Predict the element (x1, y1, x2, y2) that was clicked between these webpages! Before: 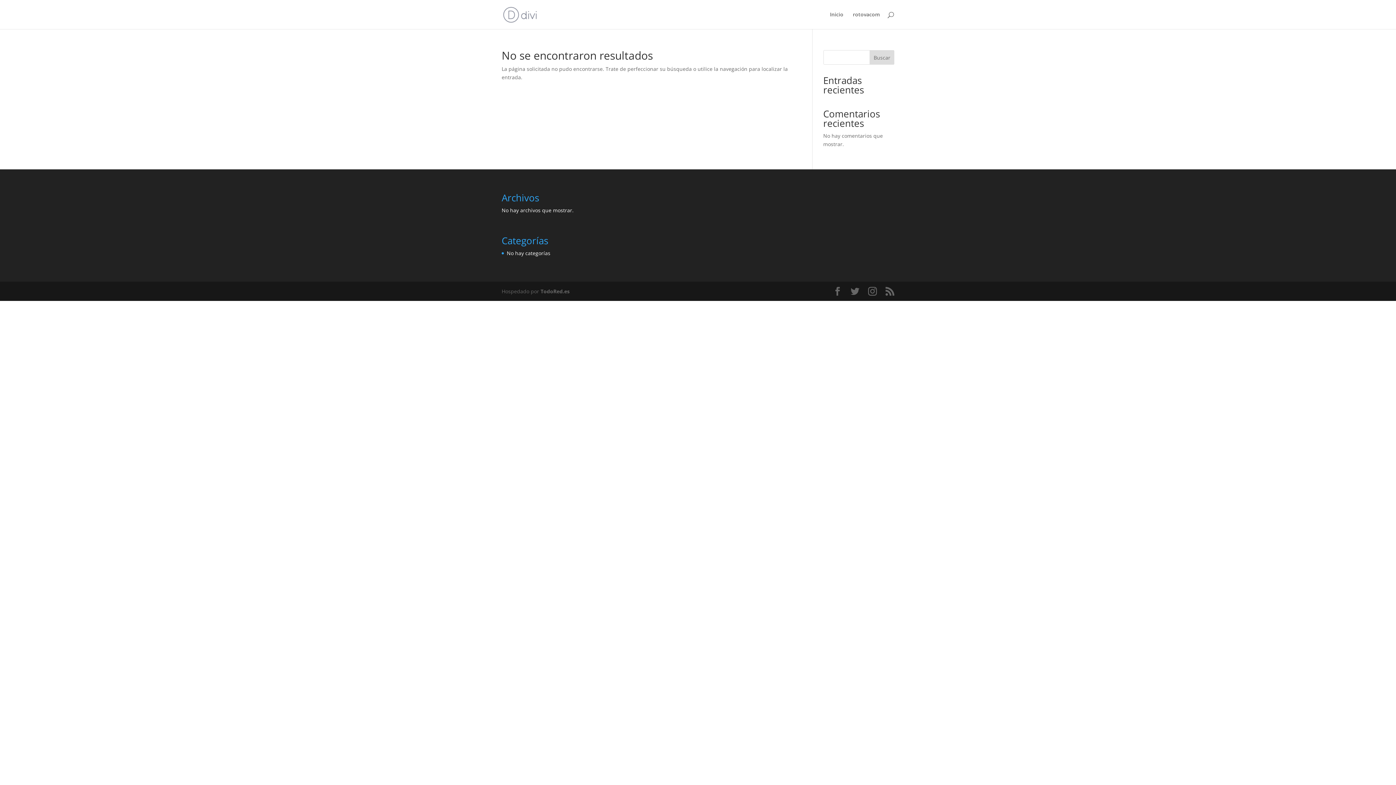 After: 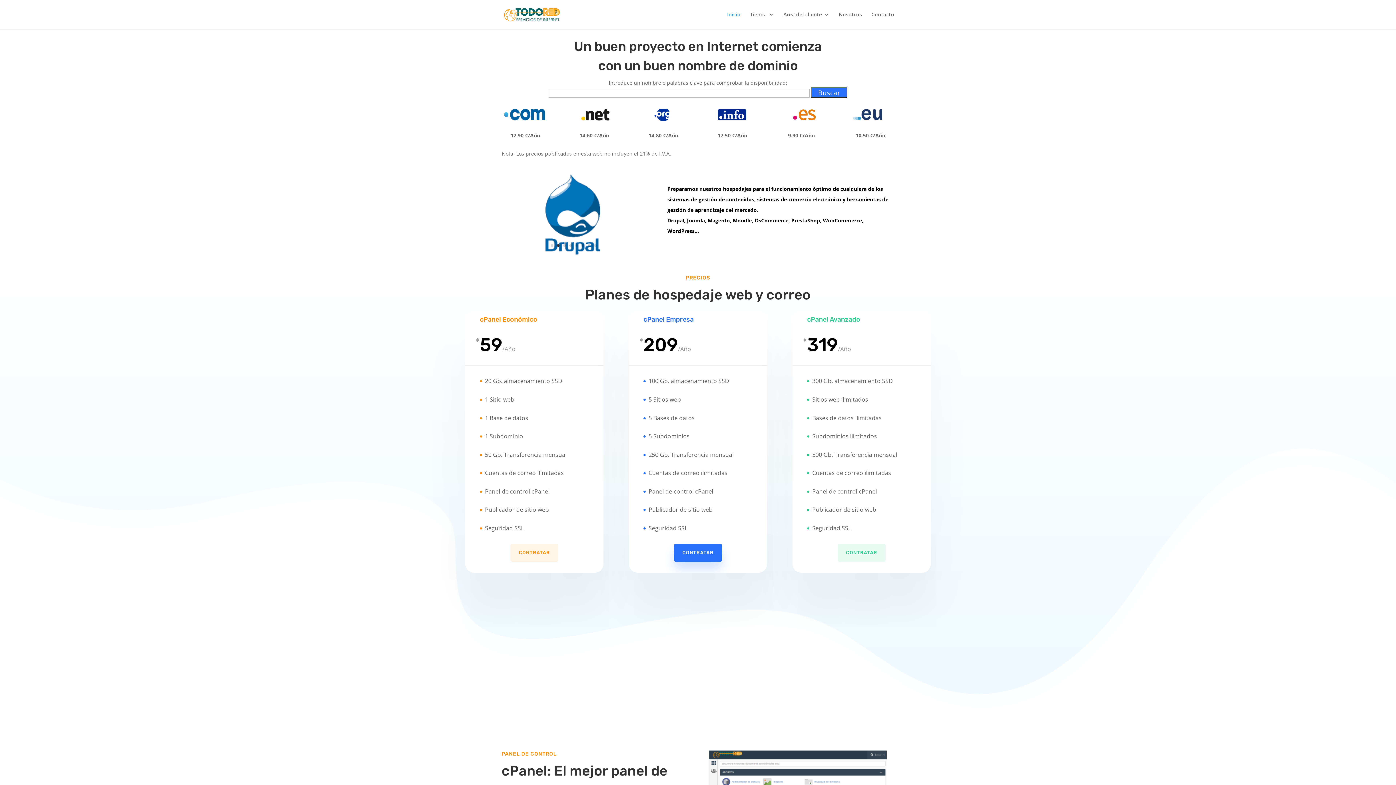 Action: bbox: (540, 287, 569, 294) label: TodoRed.es